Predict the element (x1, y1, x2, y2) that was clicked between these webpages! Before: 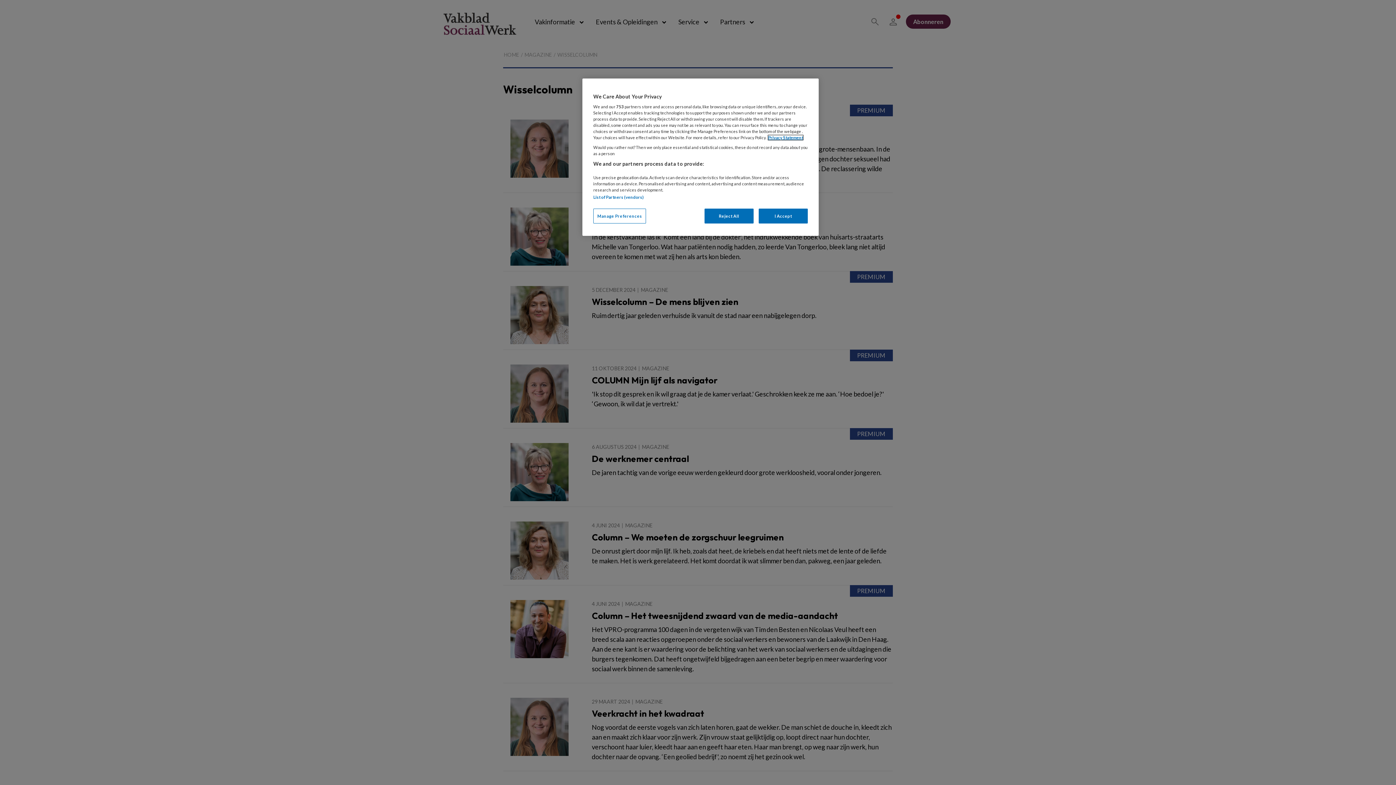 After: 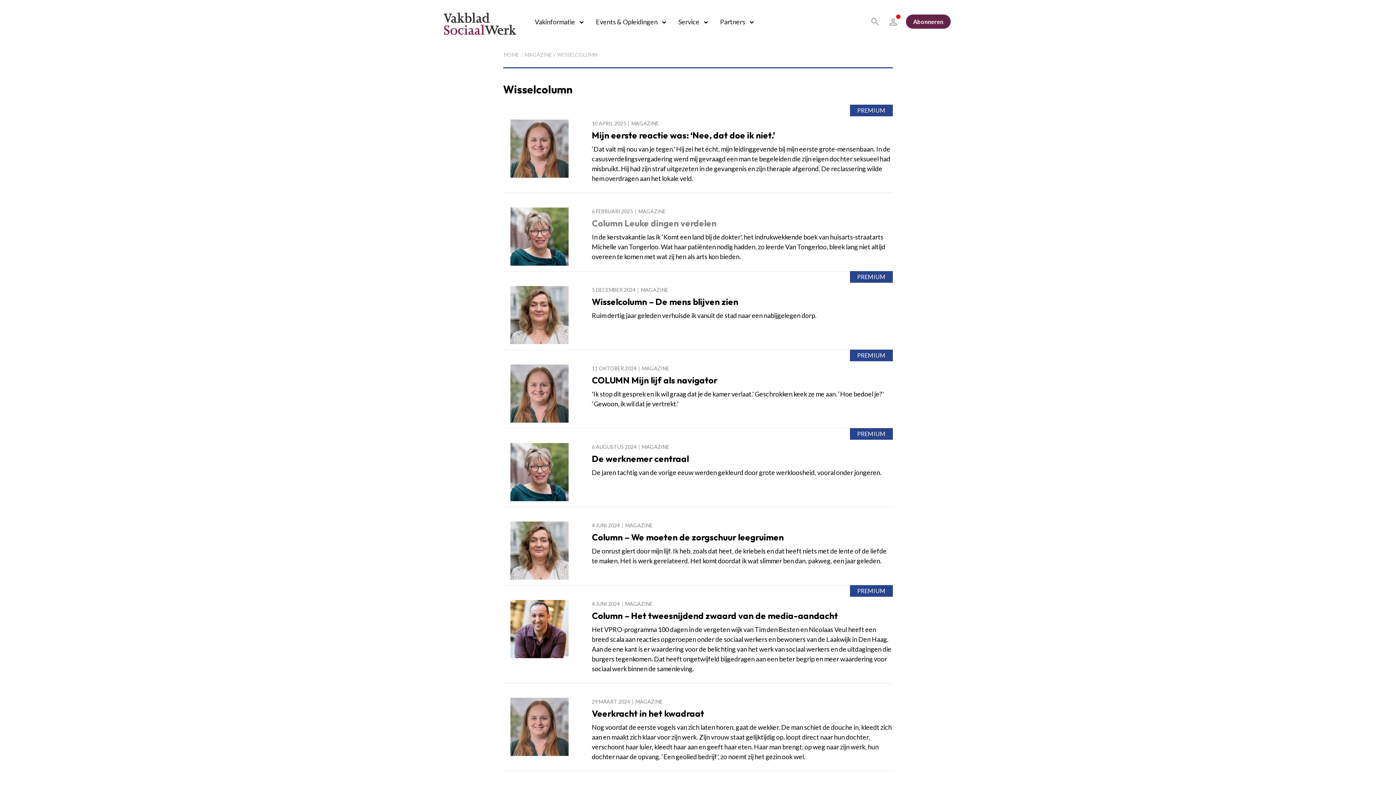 Action: label: Reject All bbox: (704, 208, 753, 223)